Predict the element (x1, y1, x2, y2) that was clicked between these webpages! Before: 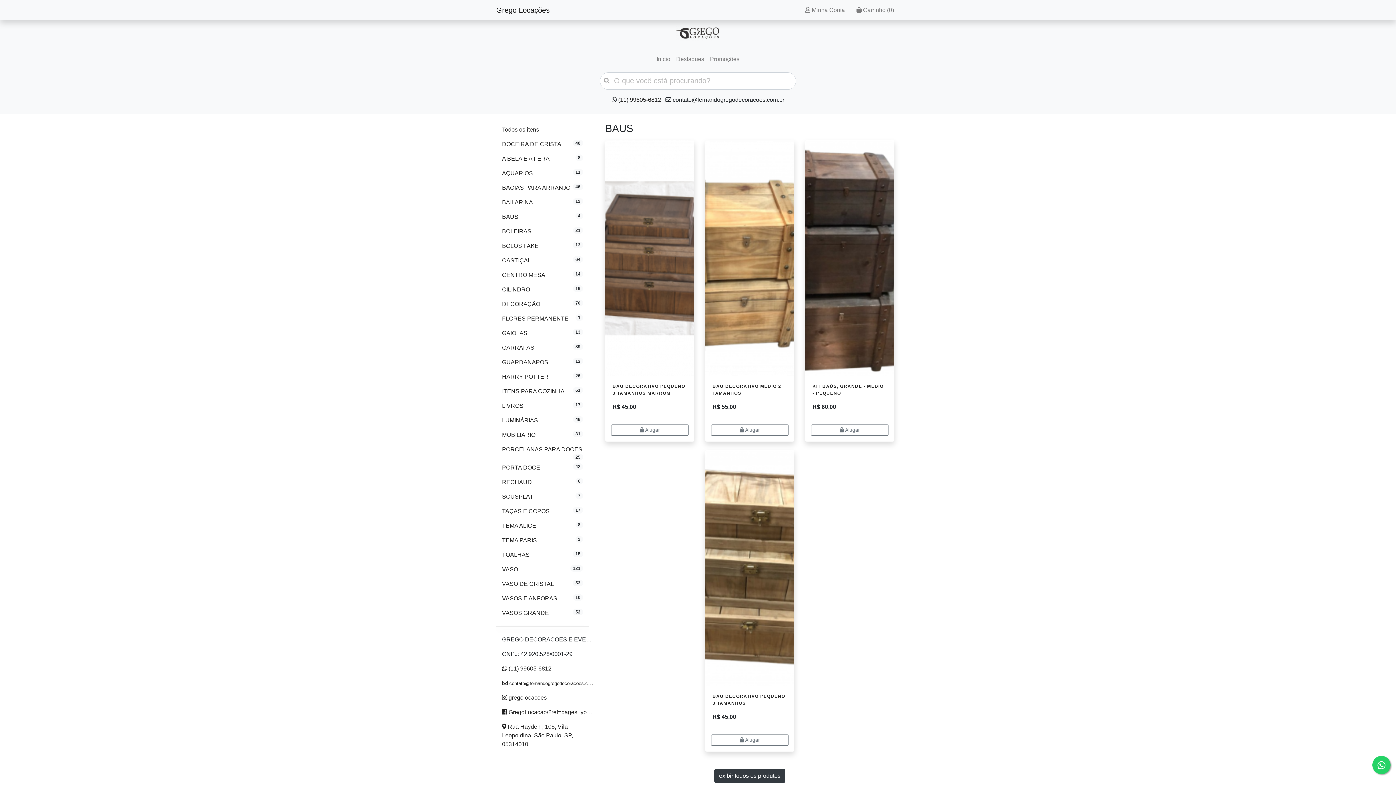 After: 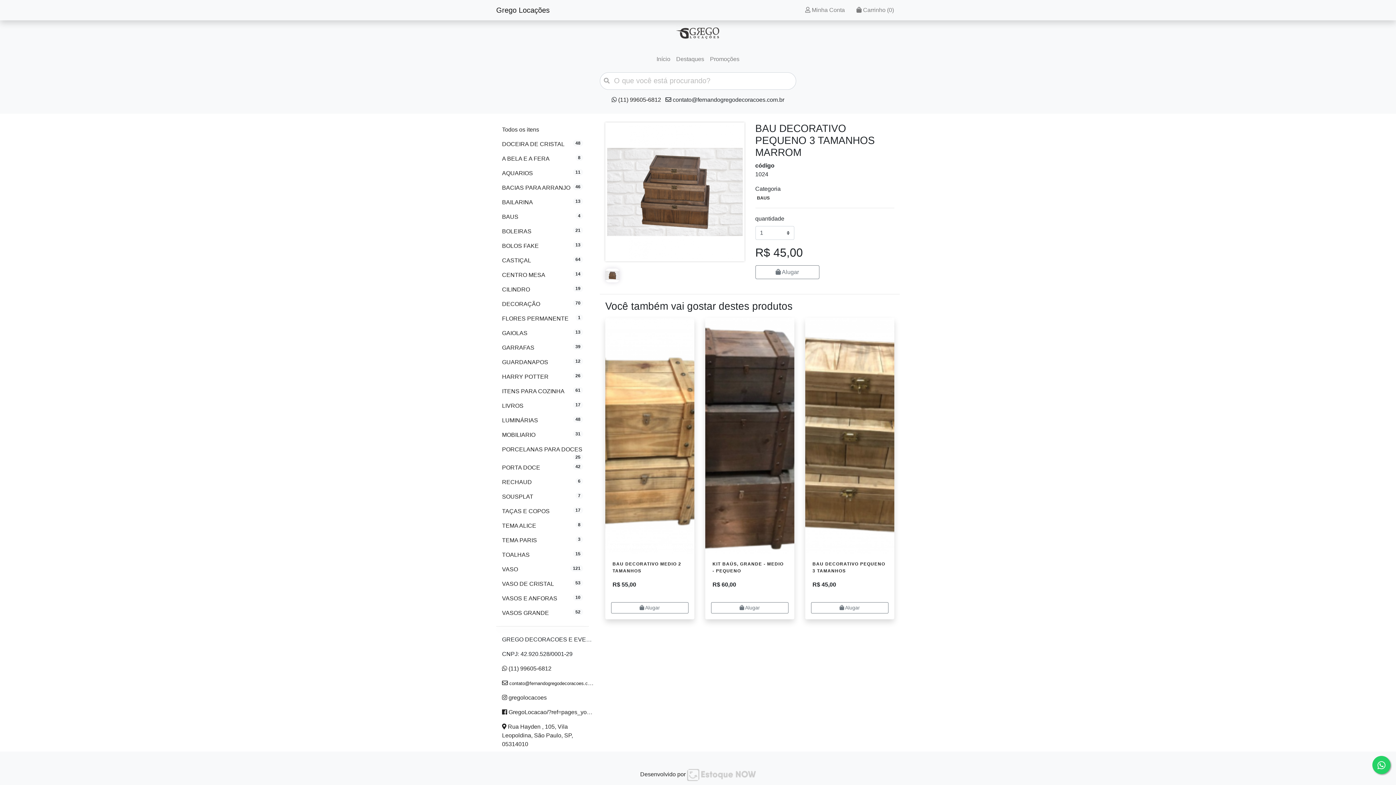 Action: bbox: (612, 383, 687, 396) label: BAU DECORATIVO PEQUENO 3 TAMANHOS MARROM